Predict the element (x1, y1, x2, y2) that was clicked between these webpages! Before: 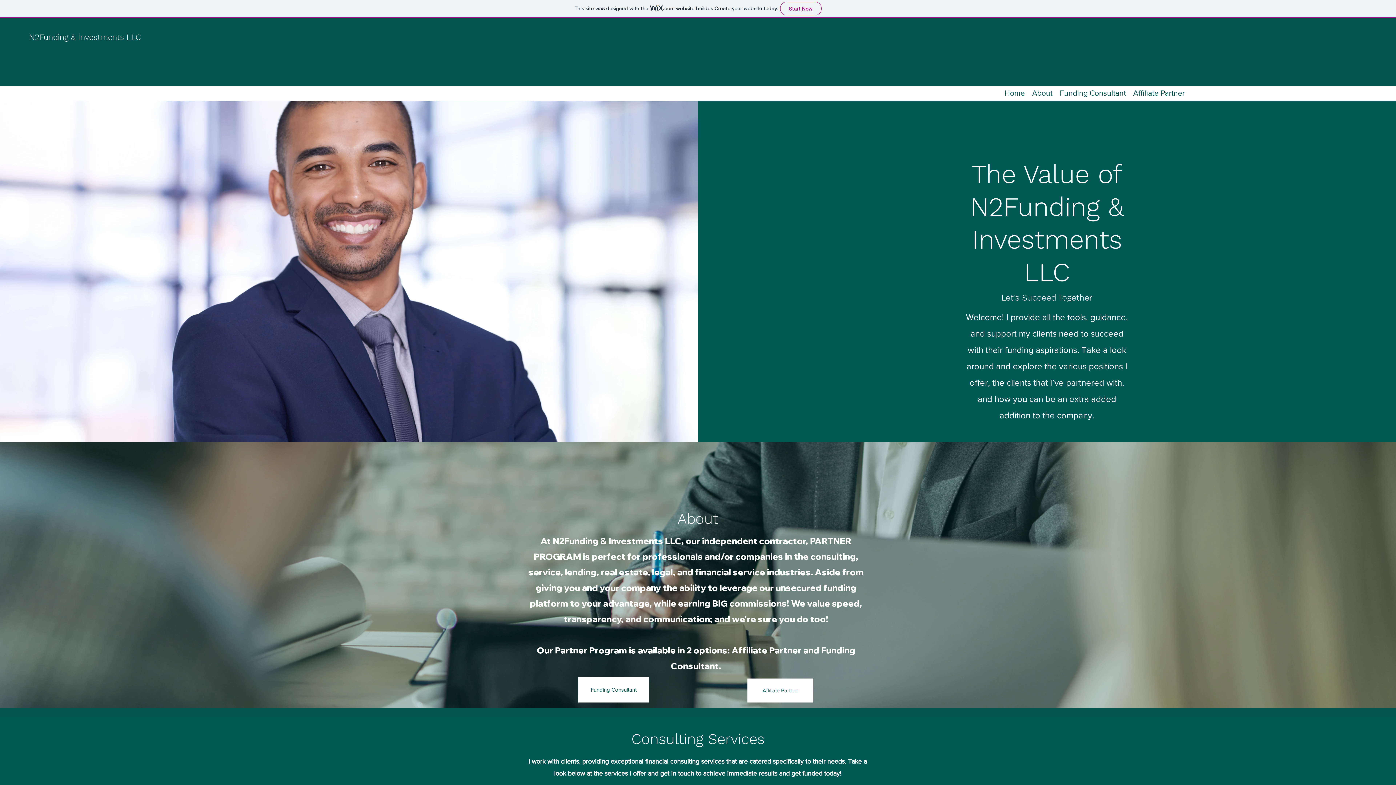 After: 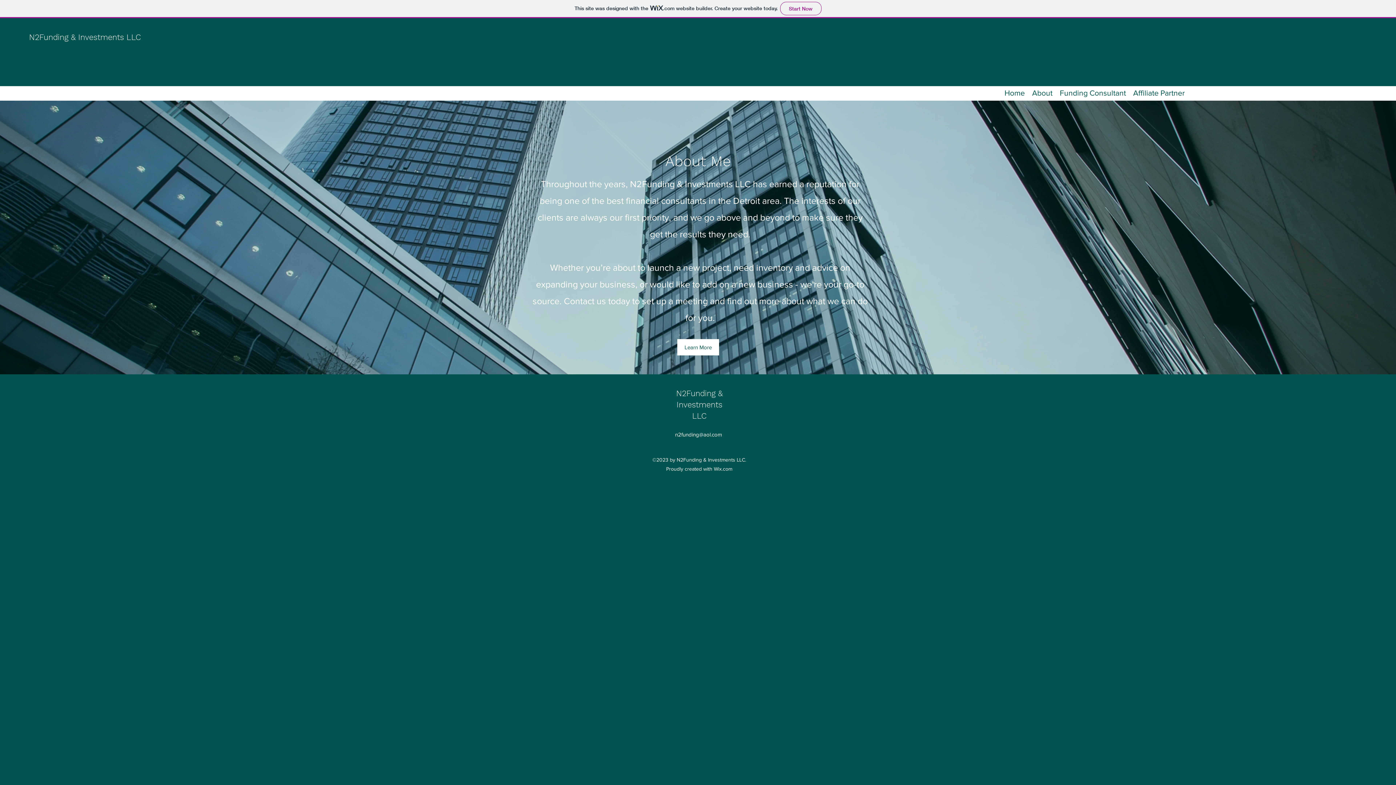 Action: bbox: (1028, 86, 1056, 97) label: About